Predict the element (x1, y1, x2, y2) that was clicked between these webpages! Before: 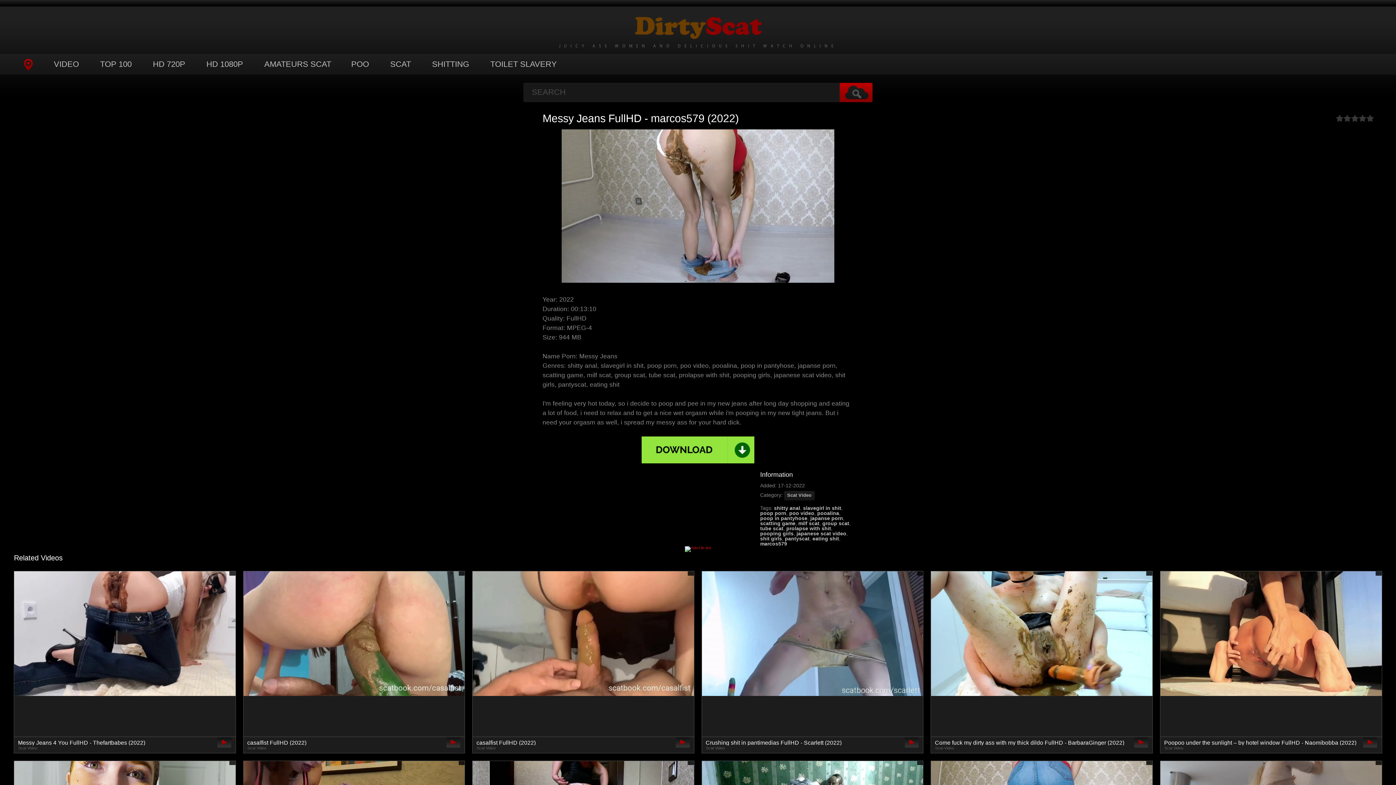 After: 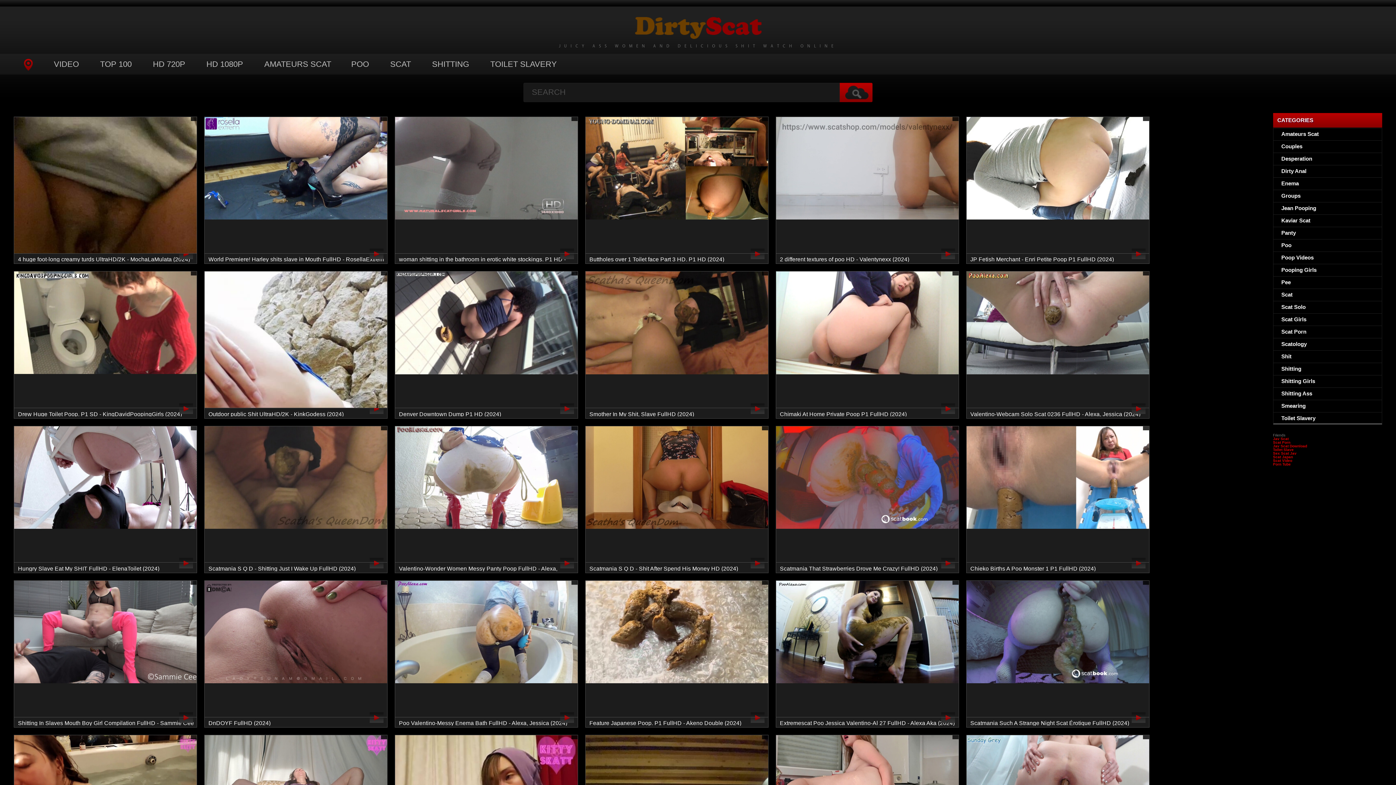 Action: bbox: (796, 531, 846, 536) label: japanese scat video